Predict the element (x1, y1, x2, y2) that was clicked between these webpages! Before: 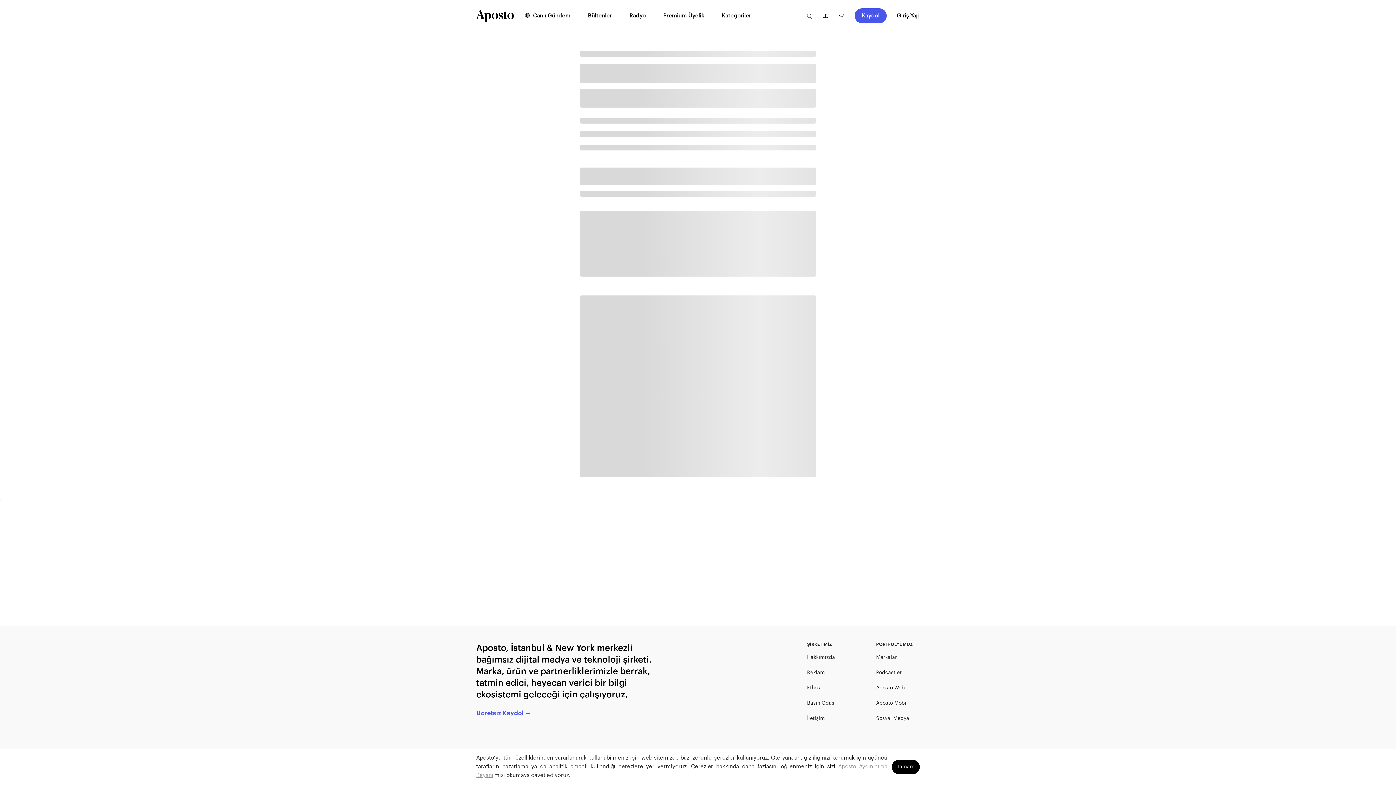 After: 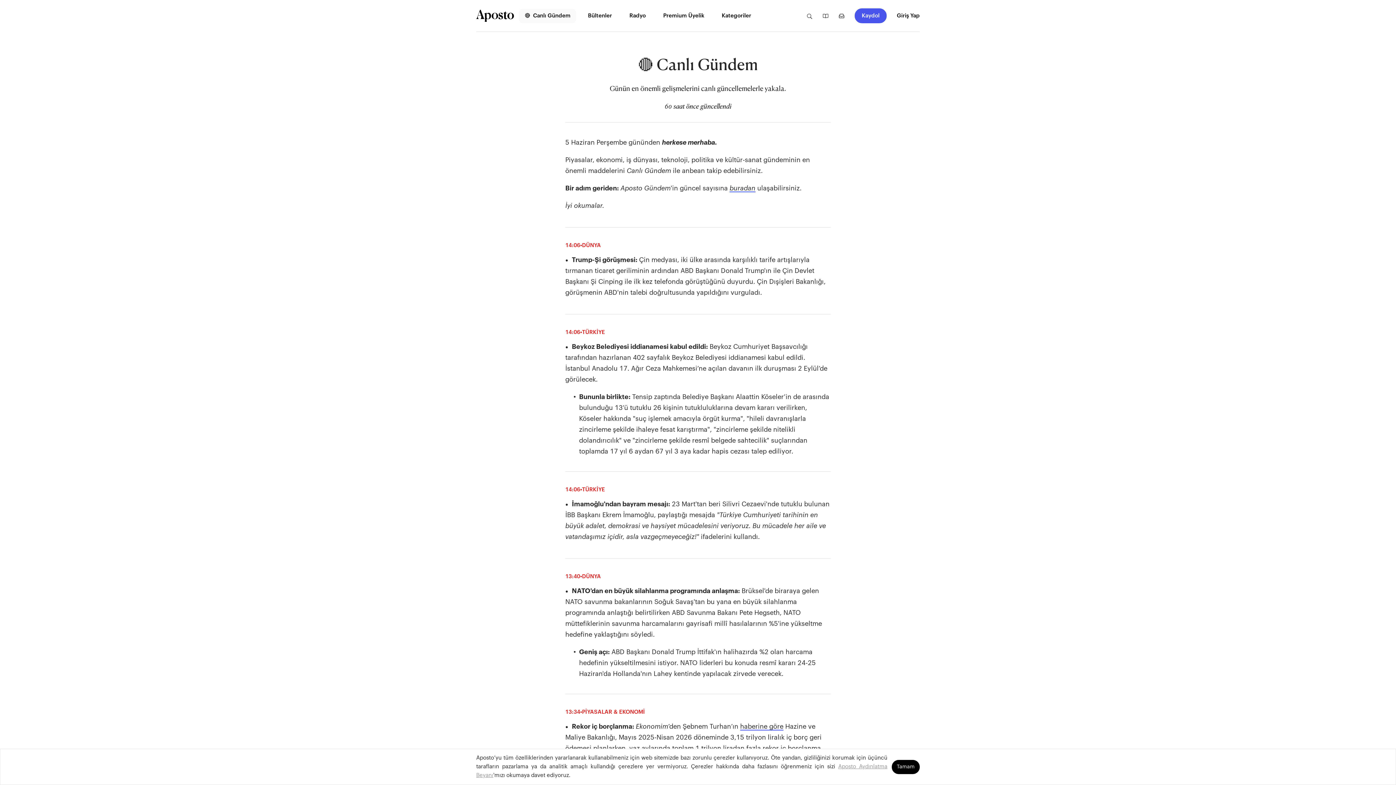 Action: label: 🔴
Canlı Gündem bbox: (516, 8, 579, 23)